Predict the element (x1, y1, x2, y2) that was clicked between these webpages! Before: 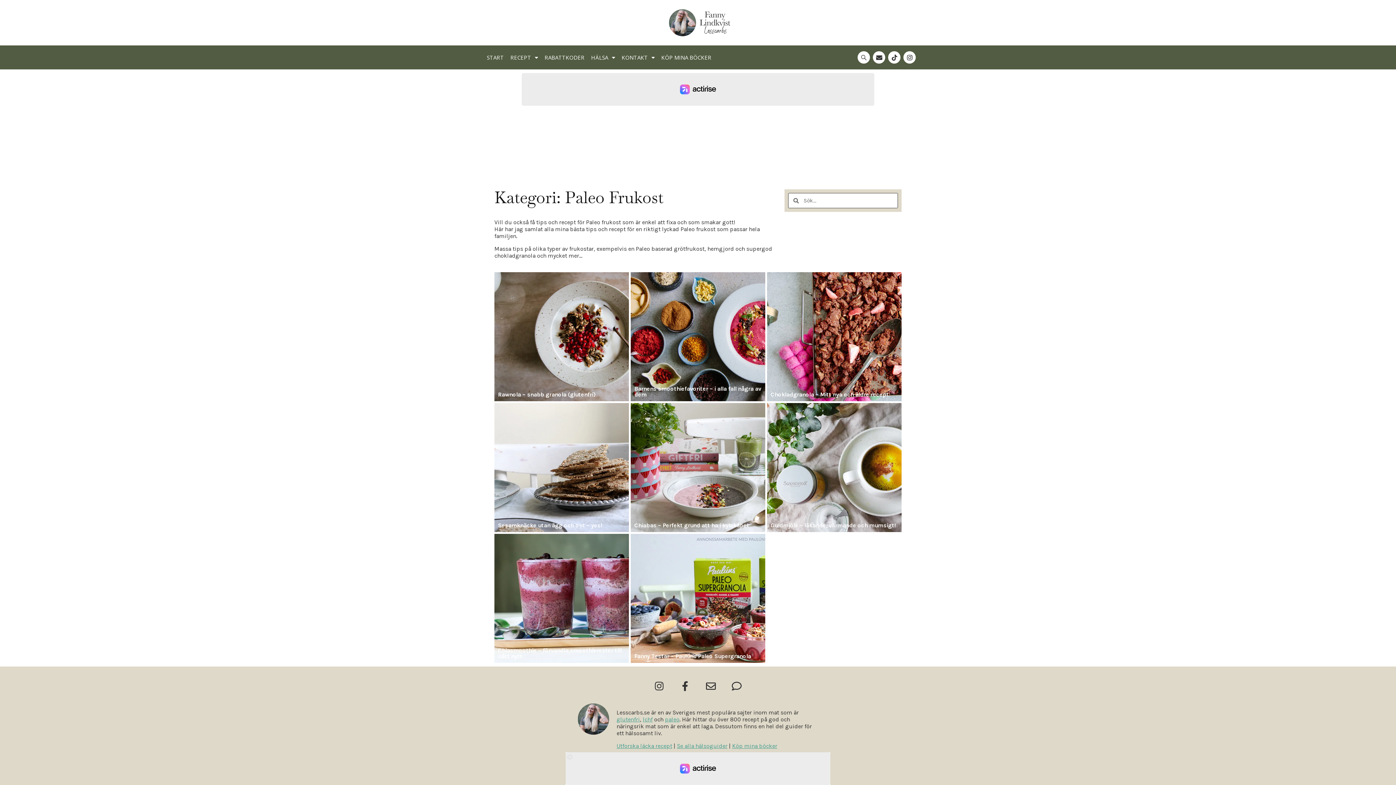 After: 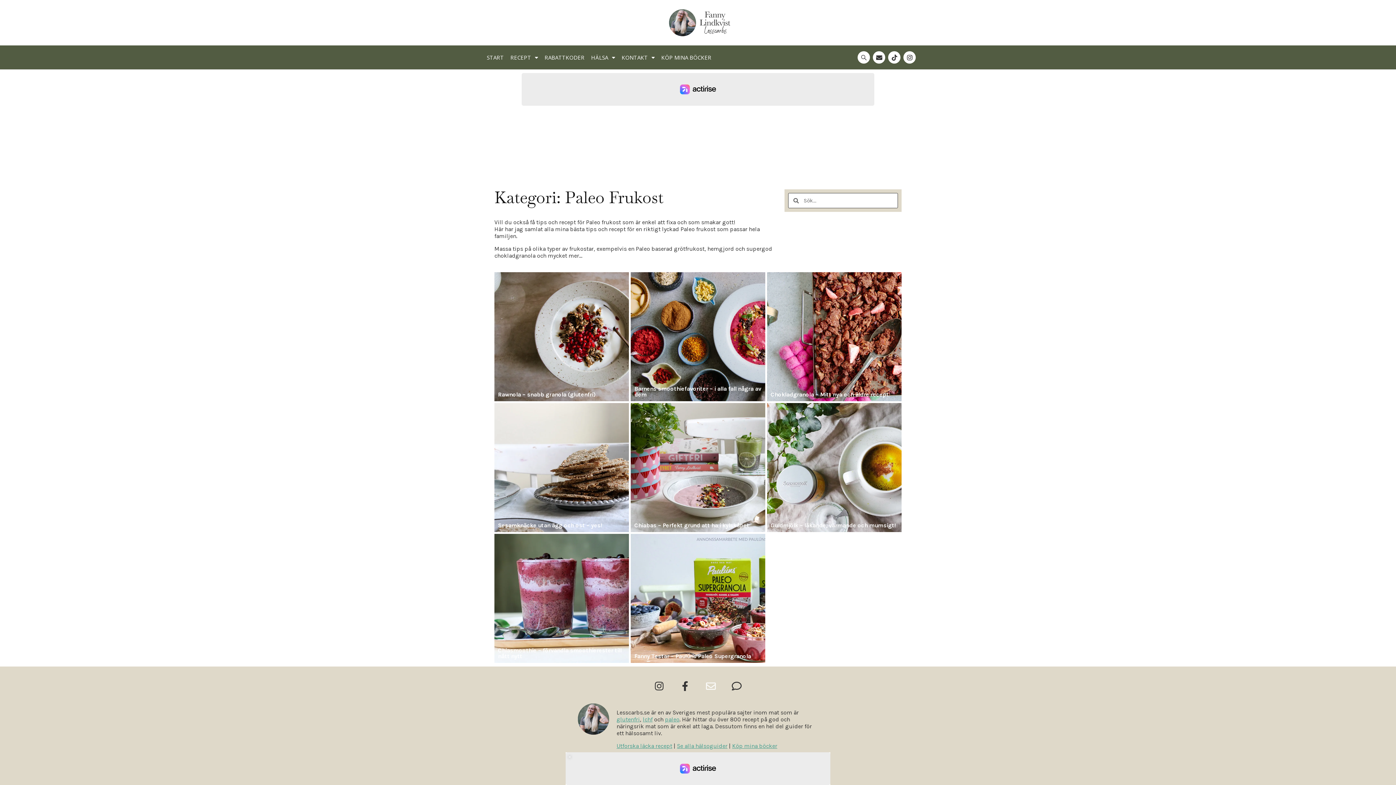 Action: bbox: (706, 681, 716, 691) label: Envelope